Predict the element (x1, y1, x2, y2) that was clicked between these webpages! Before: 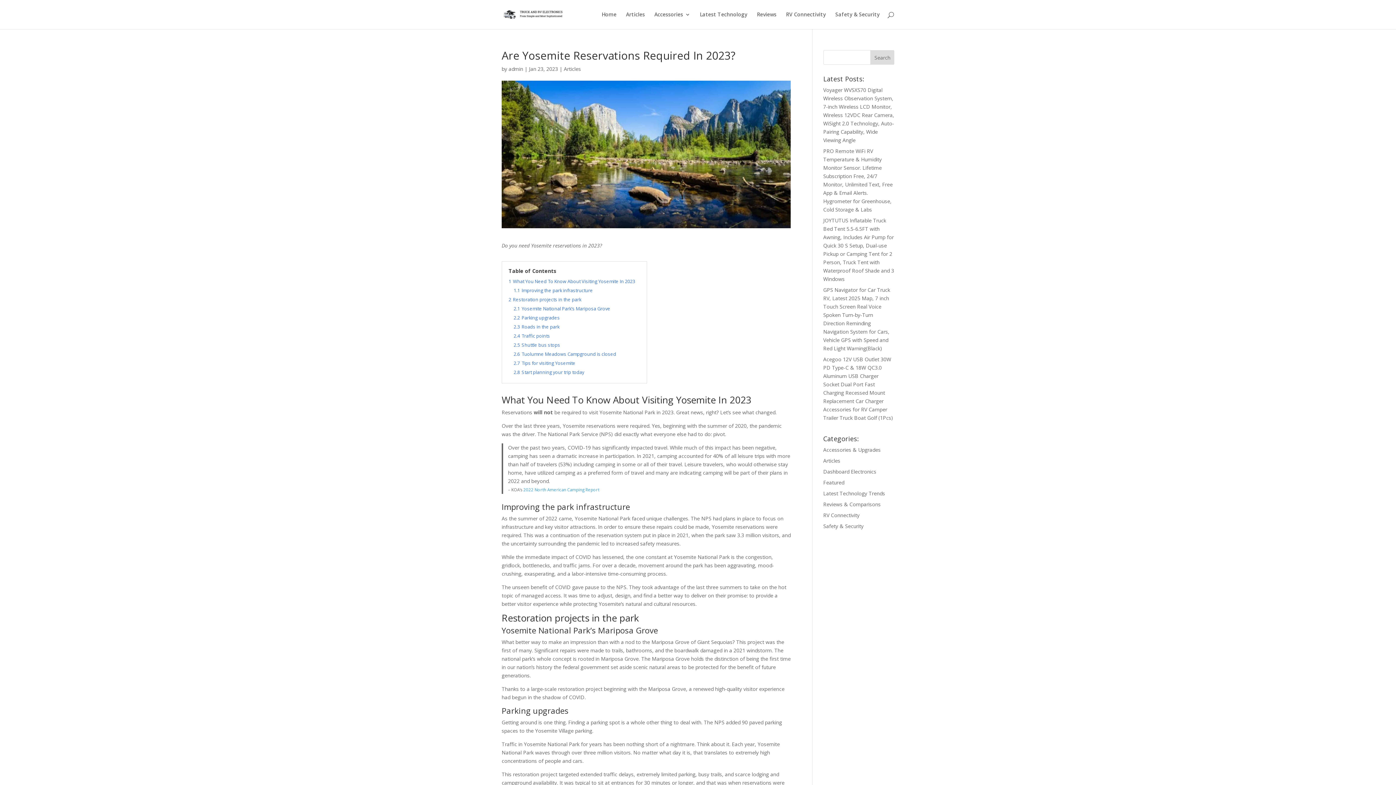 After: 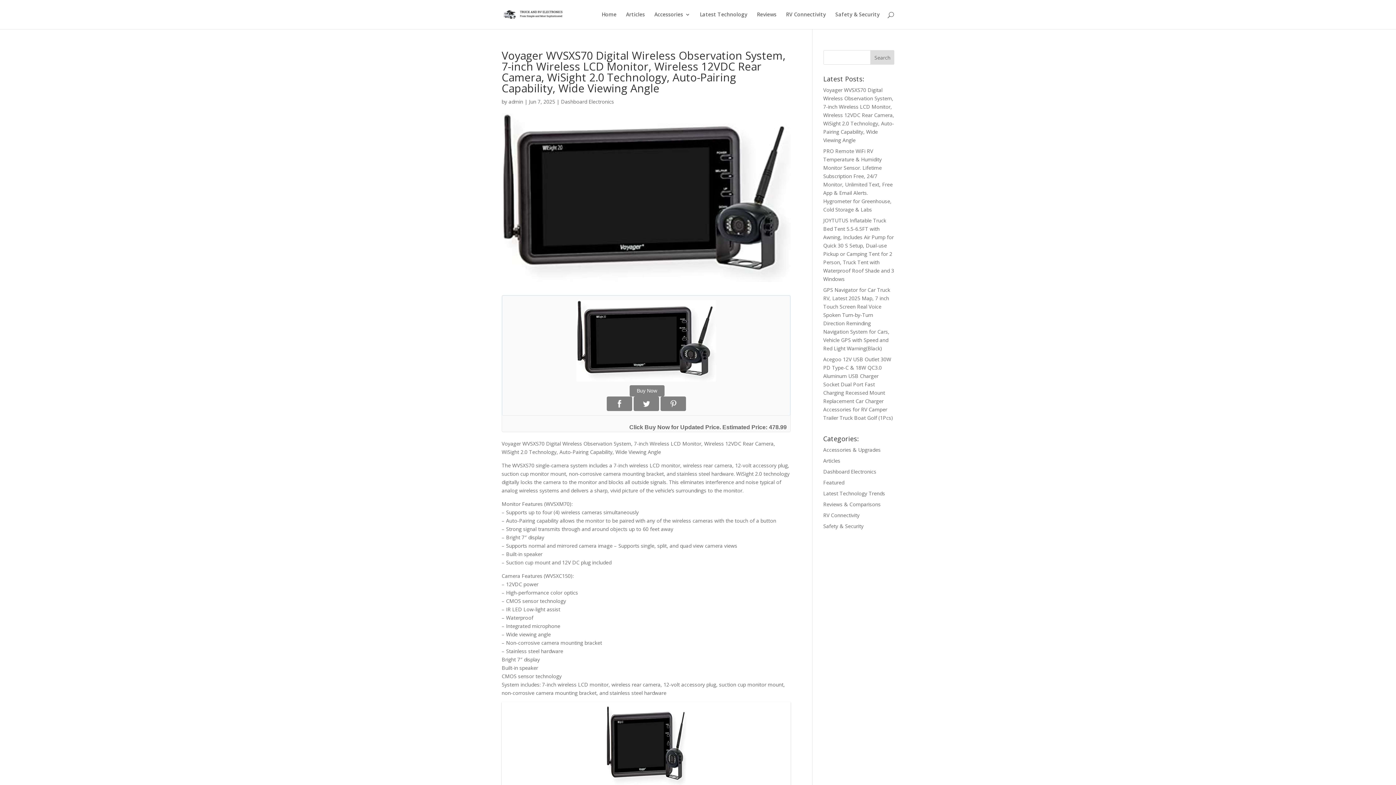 Action: label: Voyager WVSXS70 Digital Wireless Observation System, 7-inch Wireless LCD Monitor, Wireless 12VDC Rear Camera, WiSight 2.0 Technology, Auto-Pairing Capability, Wide Viewing Angle bbox: (823, 86, 894, 143)